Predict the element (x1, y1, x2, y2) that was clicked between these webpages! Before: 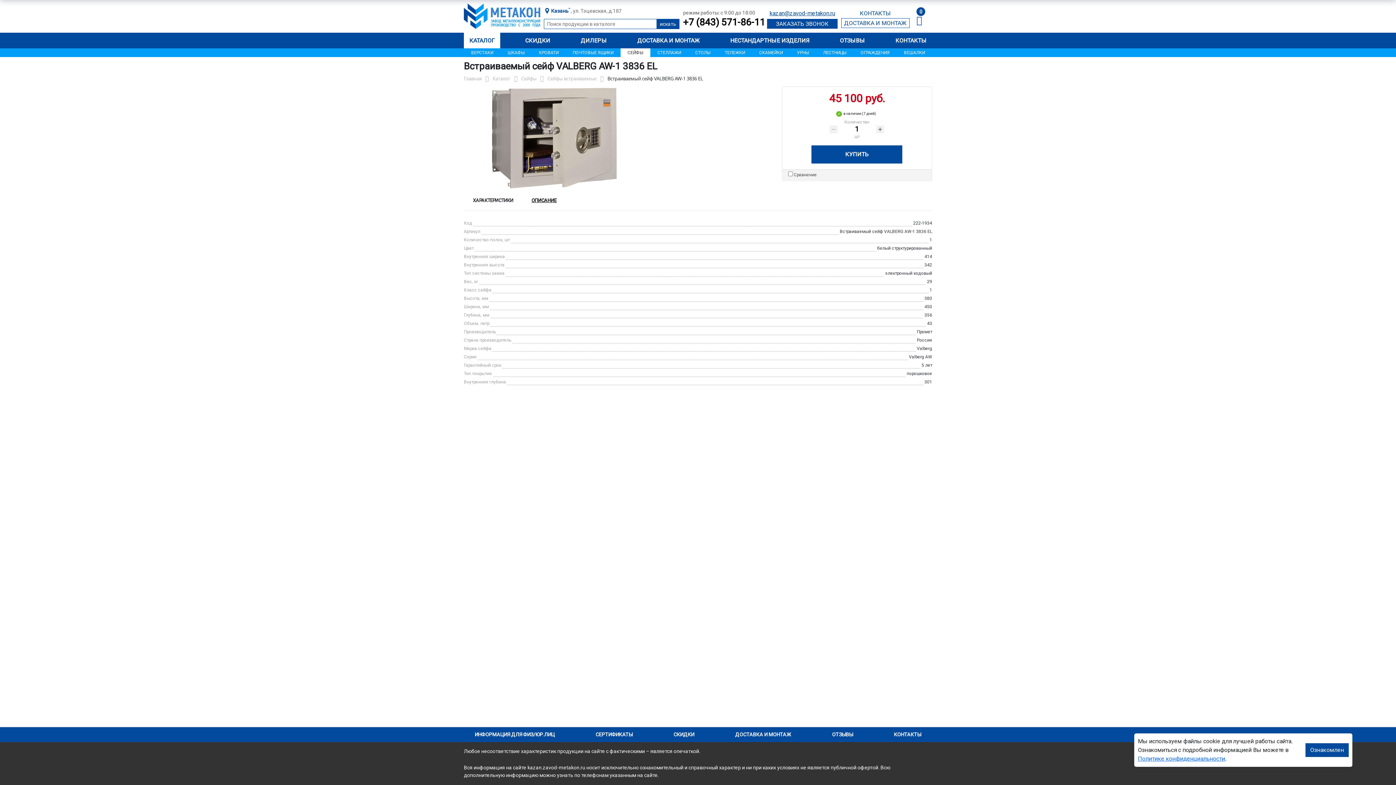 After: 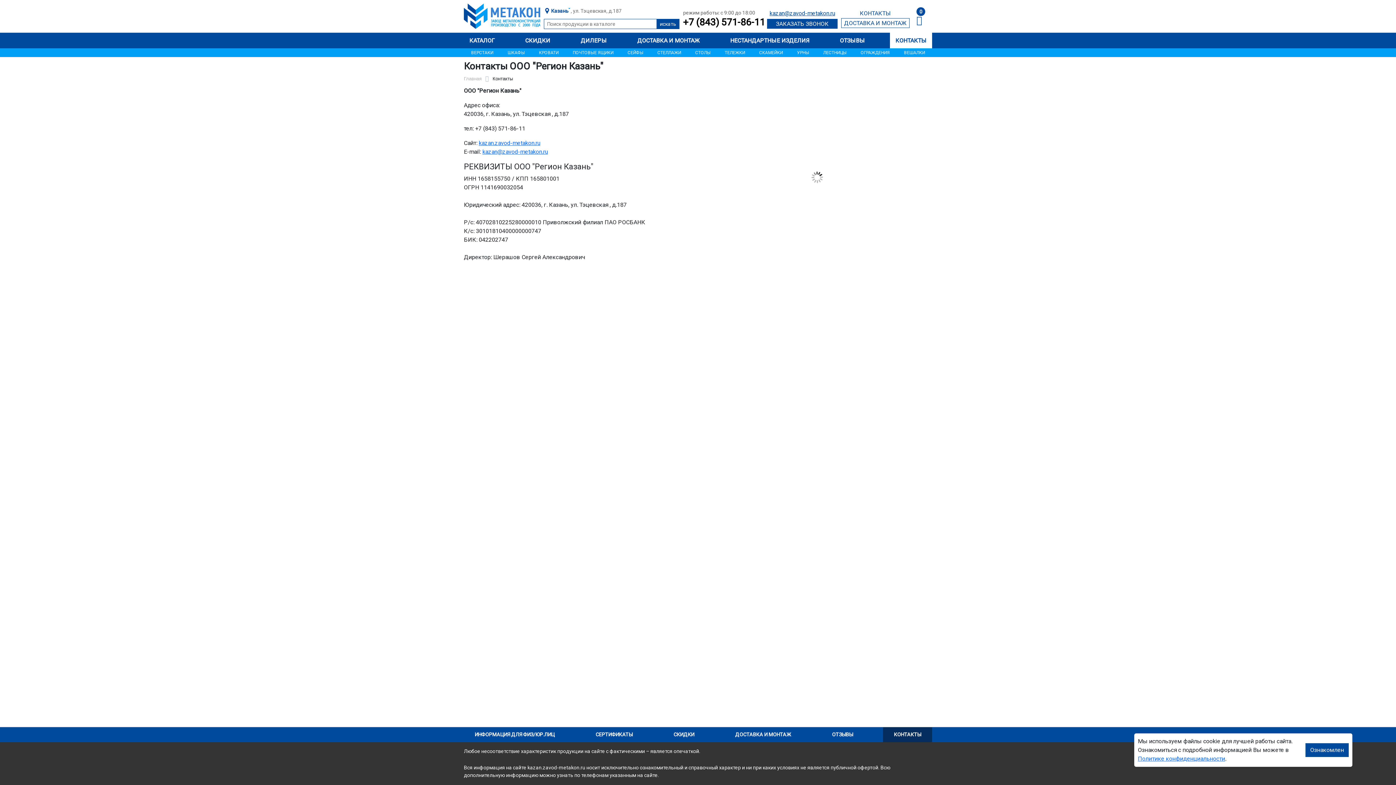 Action: bbox: (890, 32, 932, 48) label: КОНТАКТЫ